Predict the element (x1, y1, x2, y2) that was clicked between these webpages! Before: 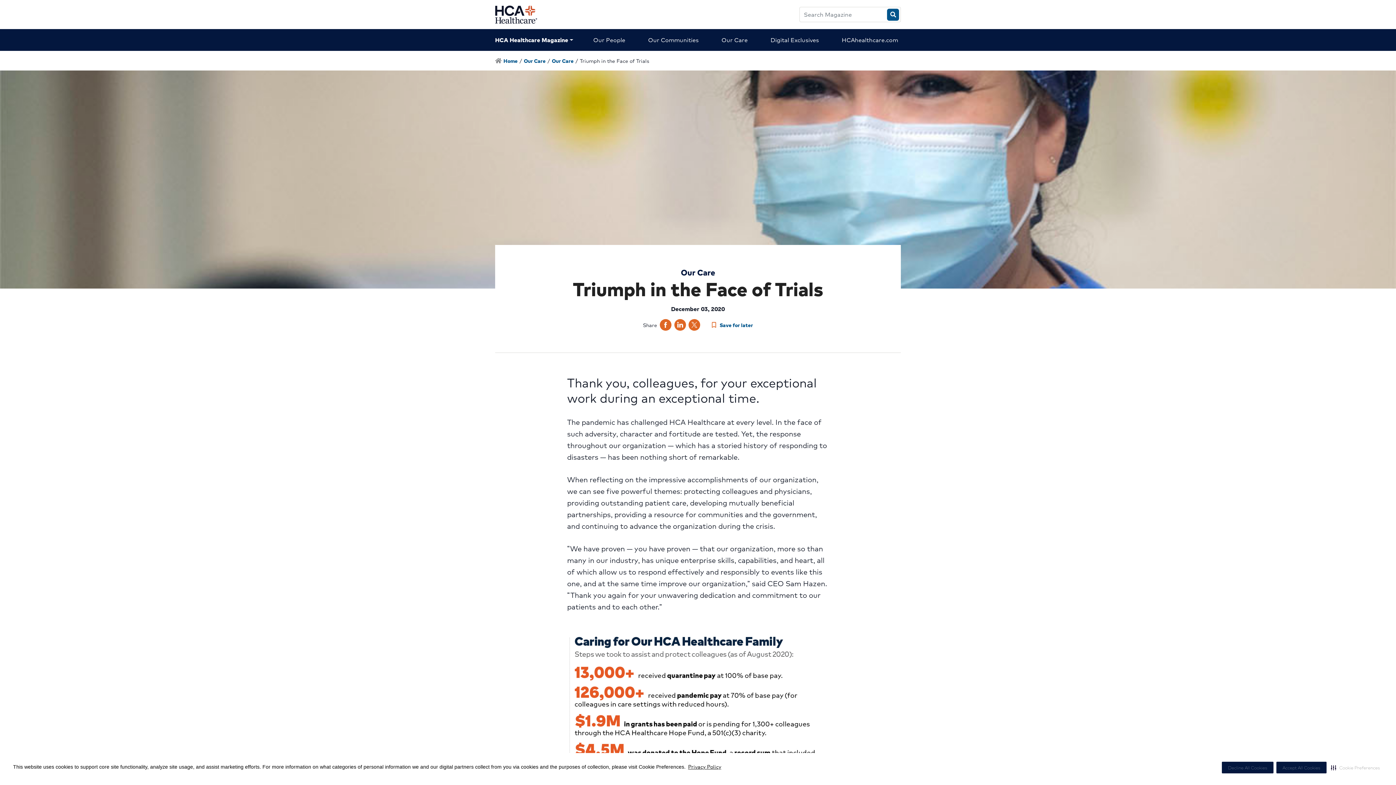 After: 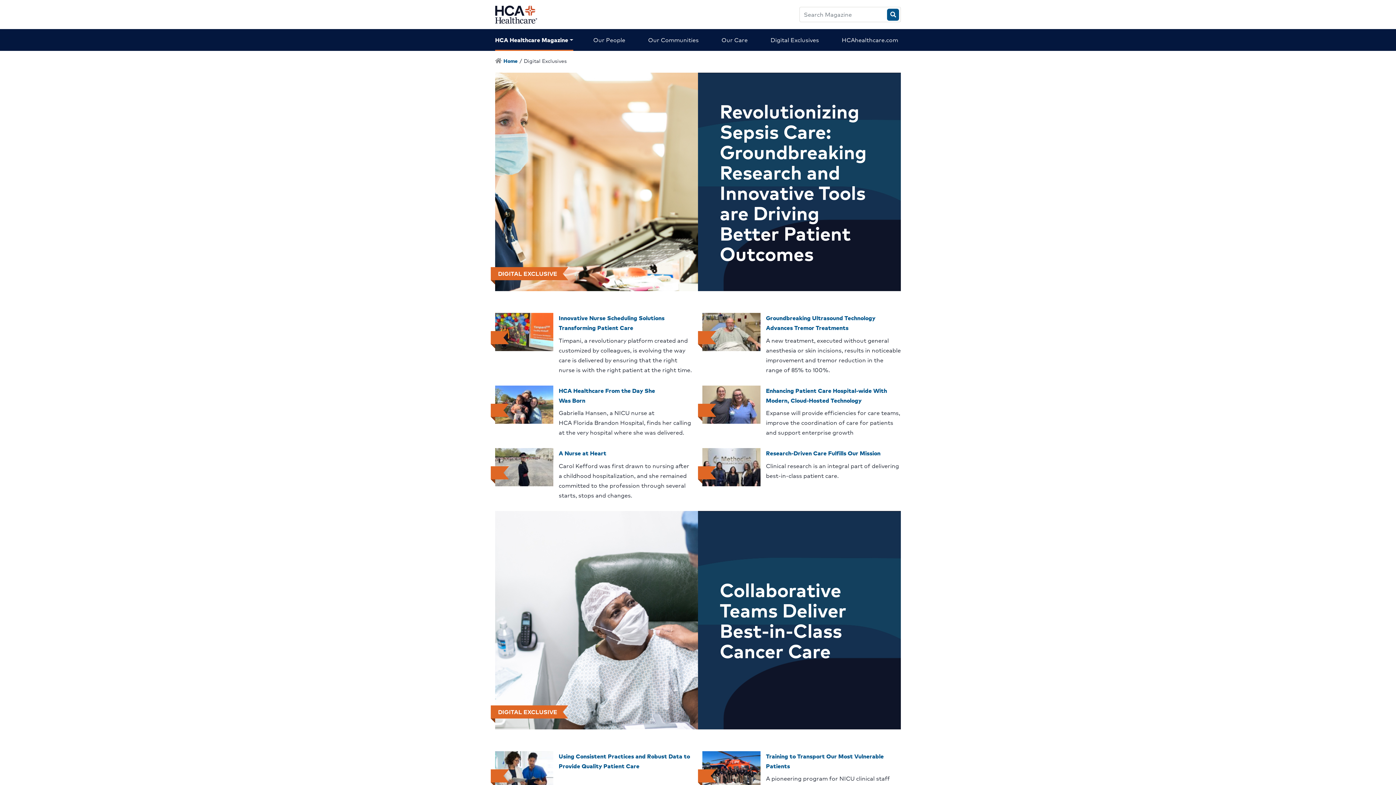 Action: bbox: (768, 29, 821, 50) label: Digital Exclusives